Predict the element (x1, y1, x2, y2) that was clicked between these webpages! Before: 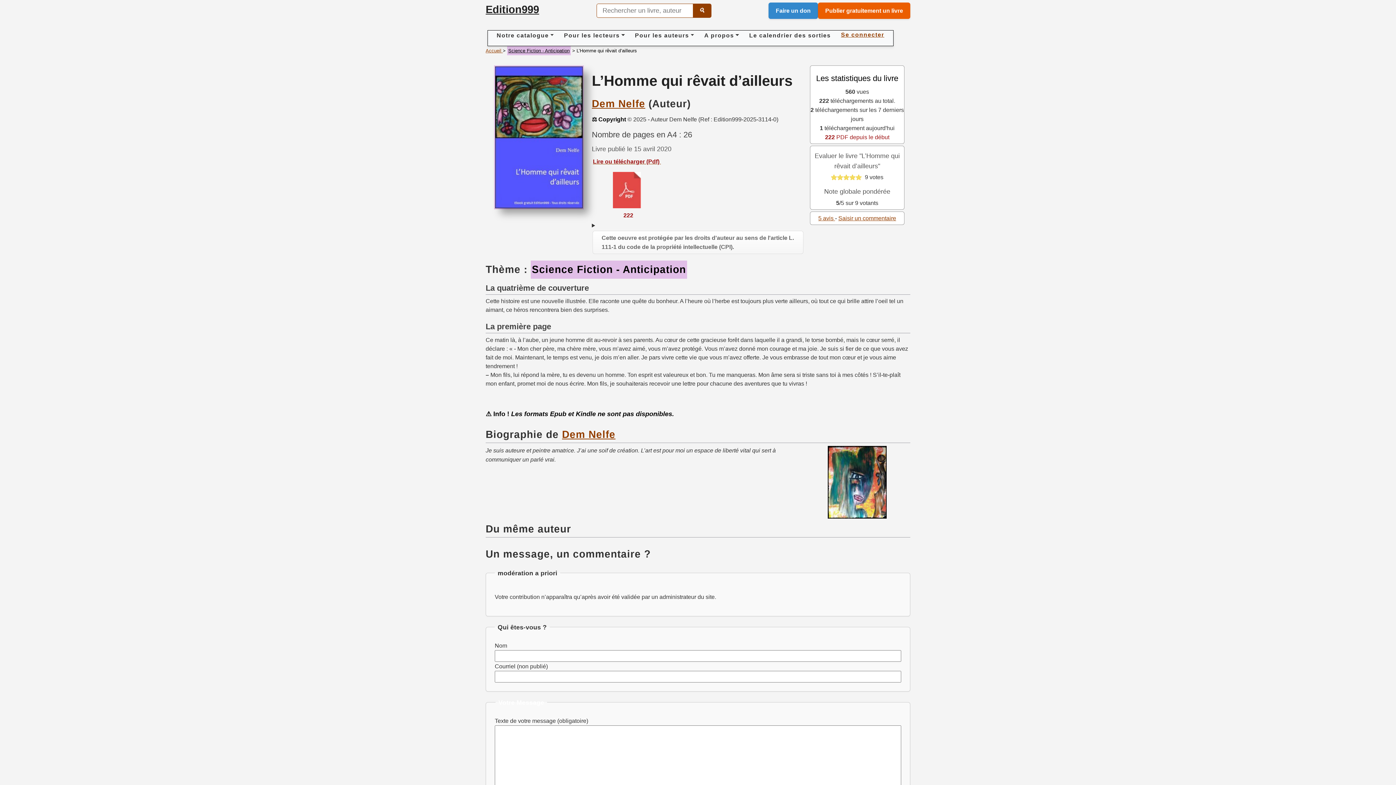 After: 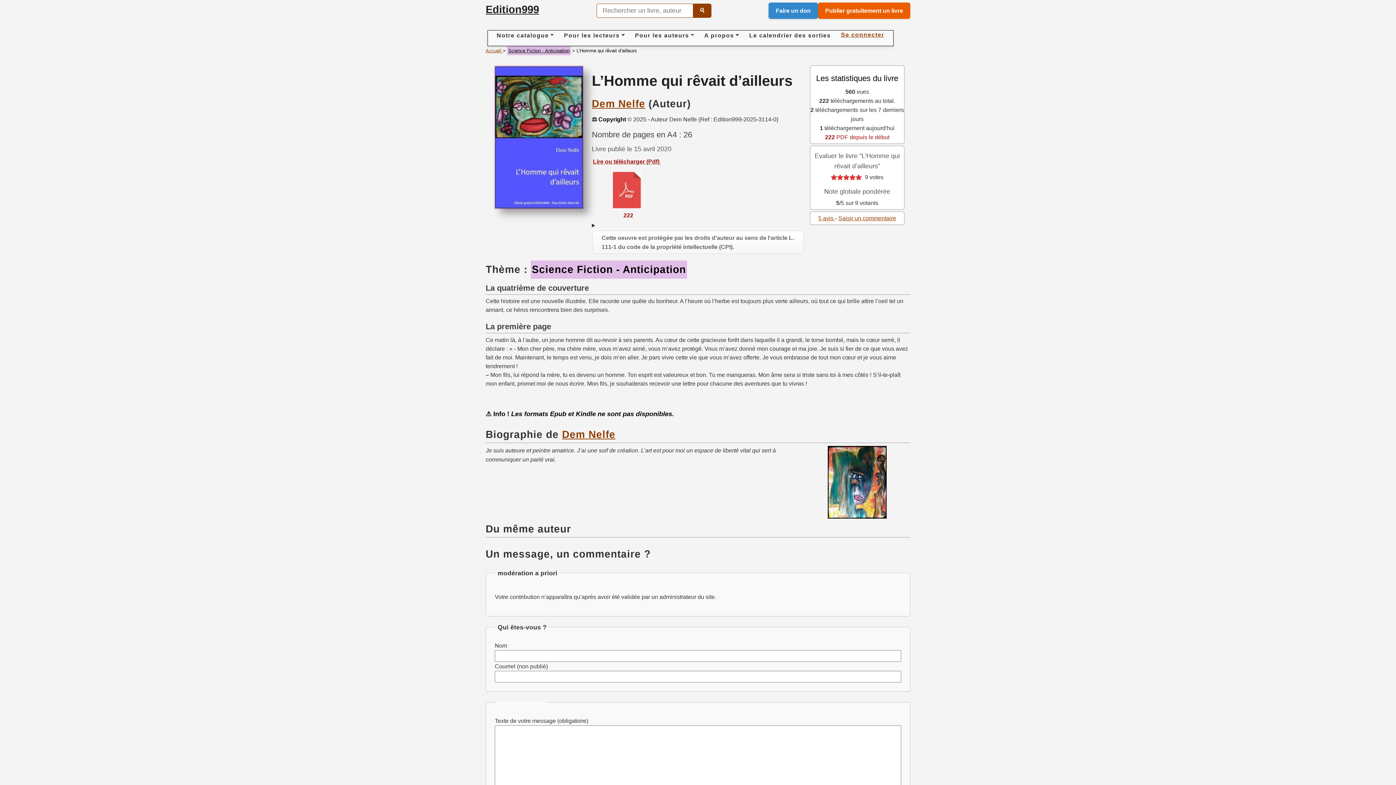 Action: label: 5 bbox: (856, 174, 861, 180)